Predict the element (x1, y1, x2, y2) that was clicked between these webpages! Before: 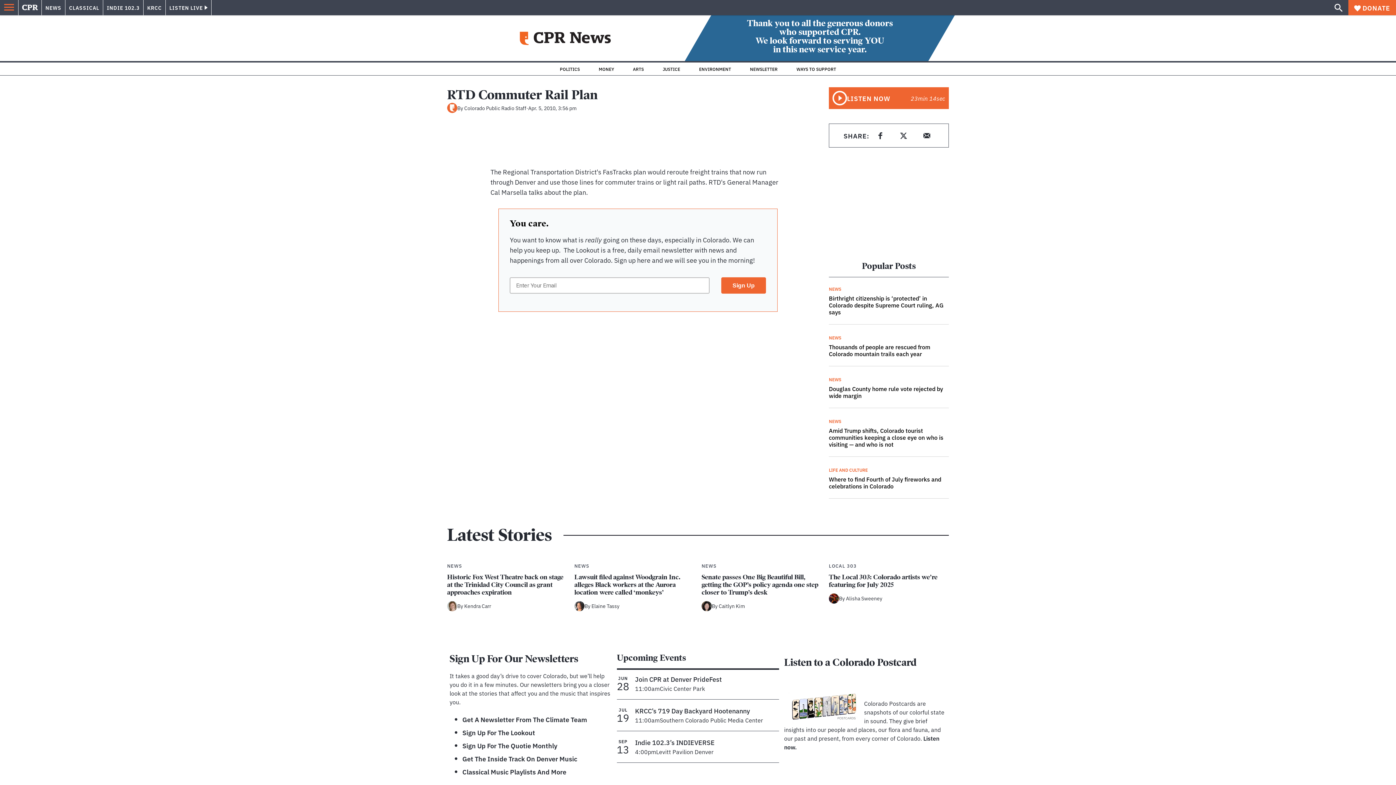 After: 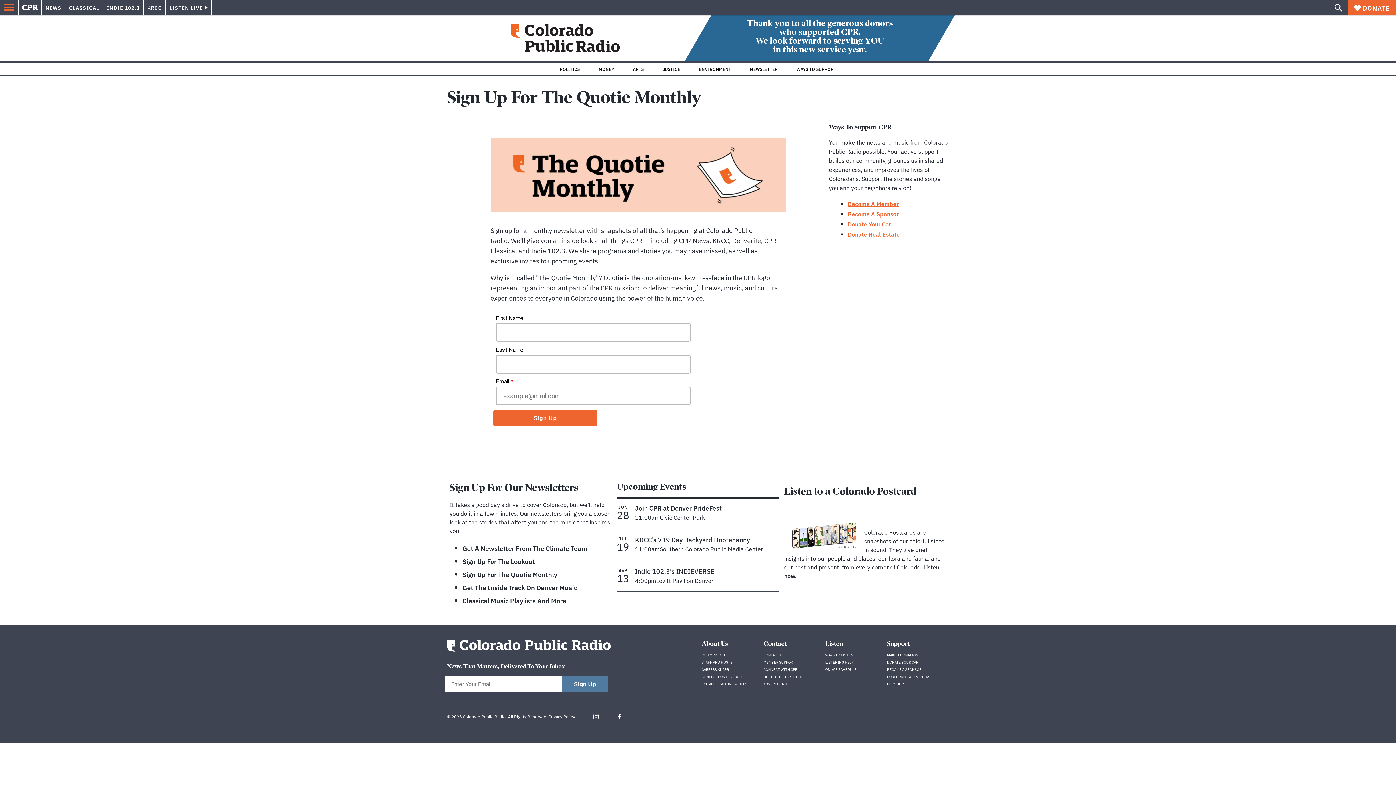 Action: label: Sign Up For The Quotie Monthly bbox: (462, 741, 557, 750)